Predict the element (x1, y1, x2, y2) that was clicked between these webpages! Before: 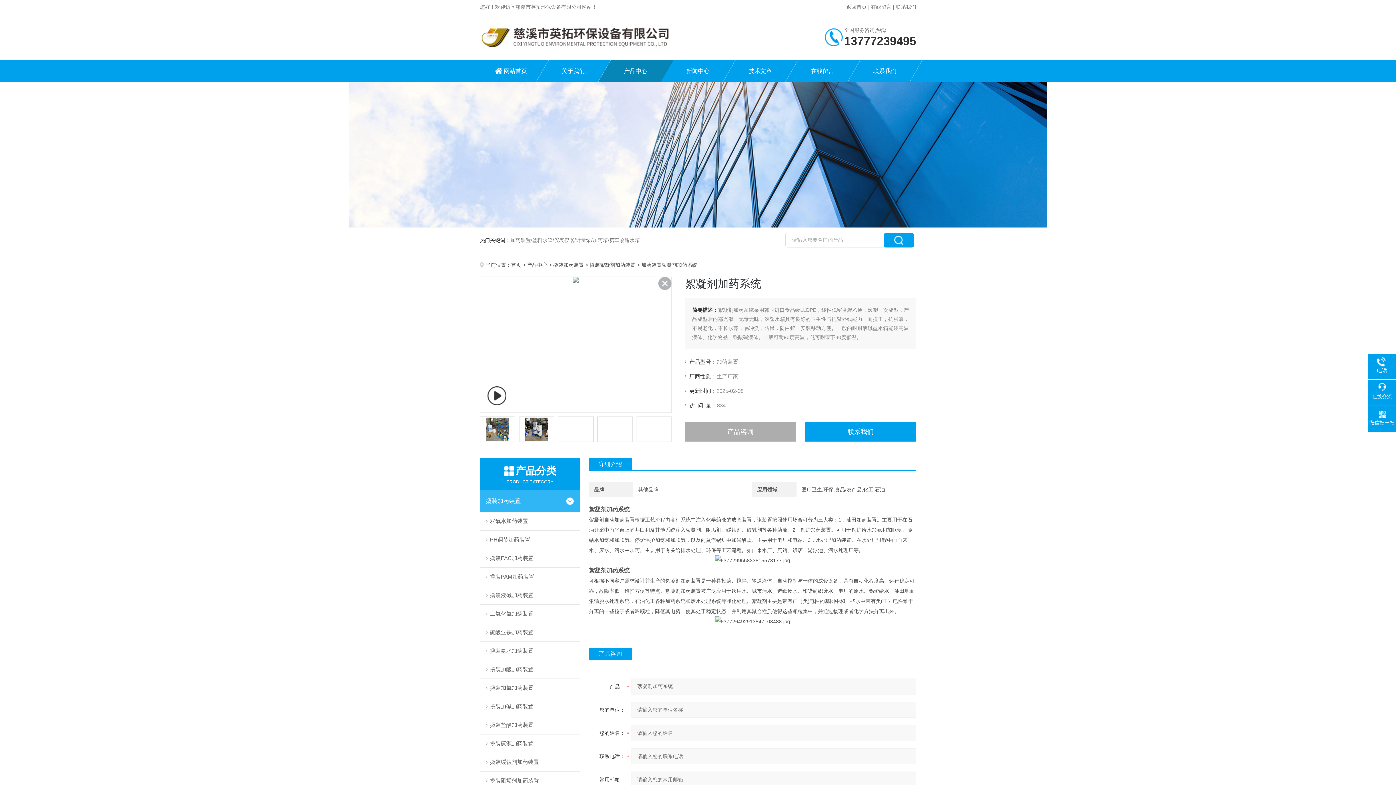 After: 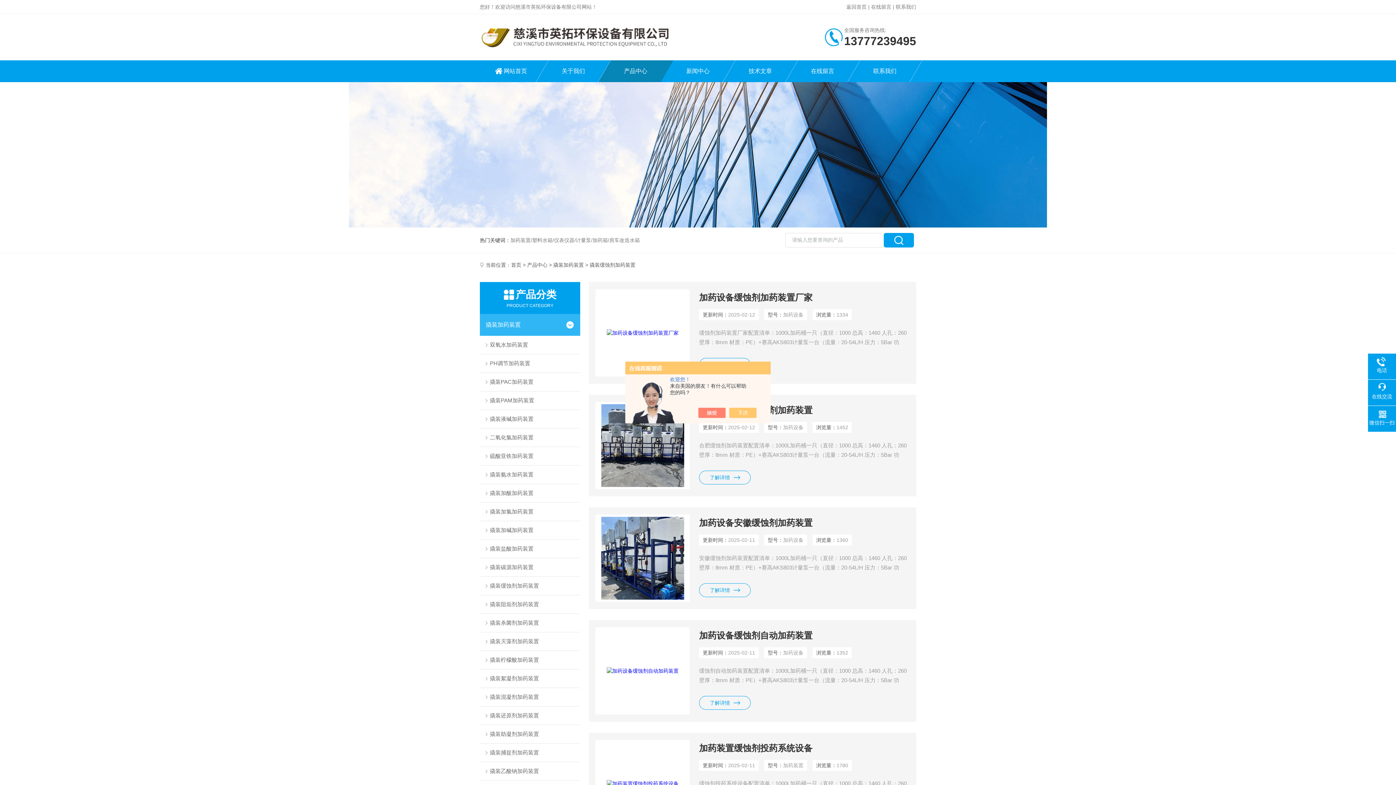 Action: bbox: (480, 753, 580, 771) label: 撬装缓蚀剂加药装置